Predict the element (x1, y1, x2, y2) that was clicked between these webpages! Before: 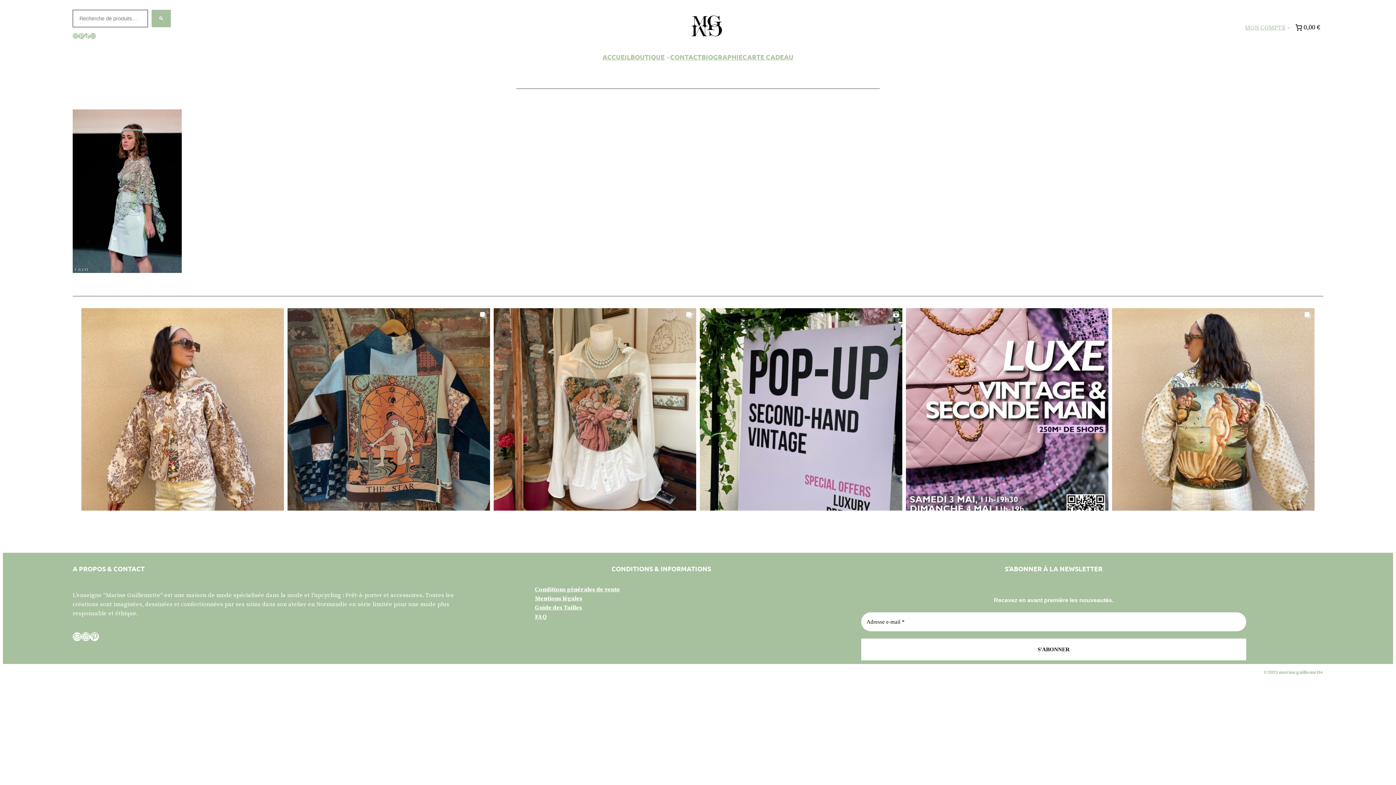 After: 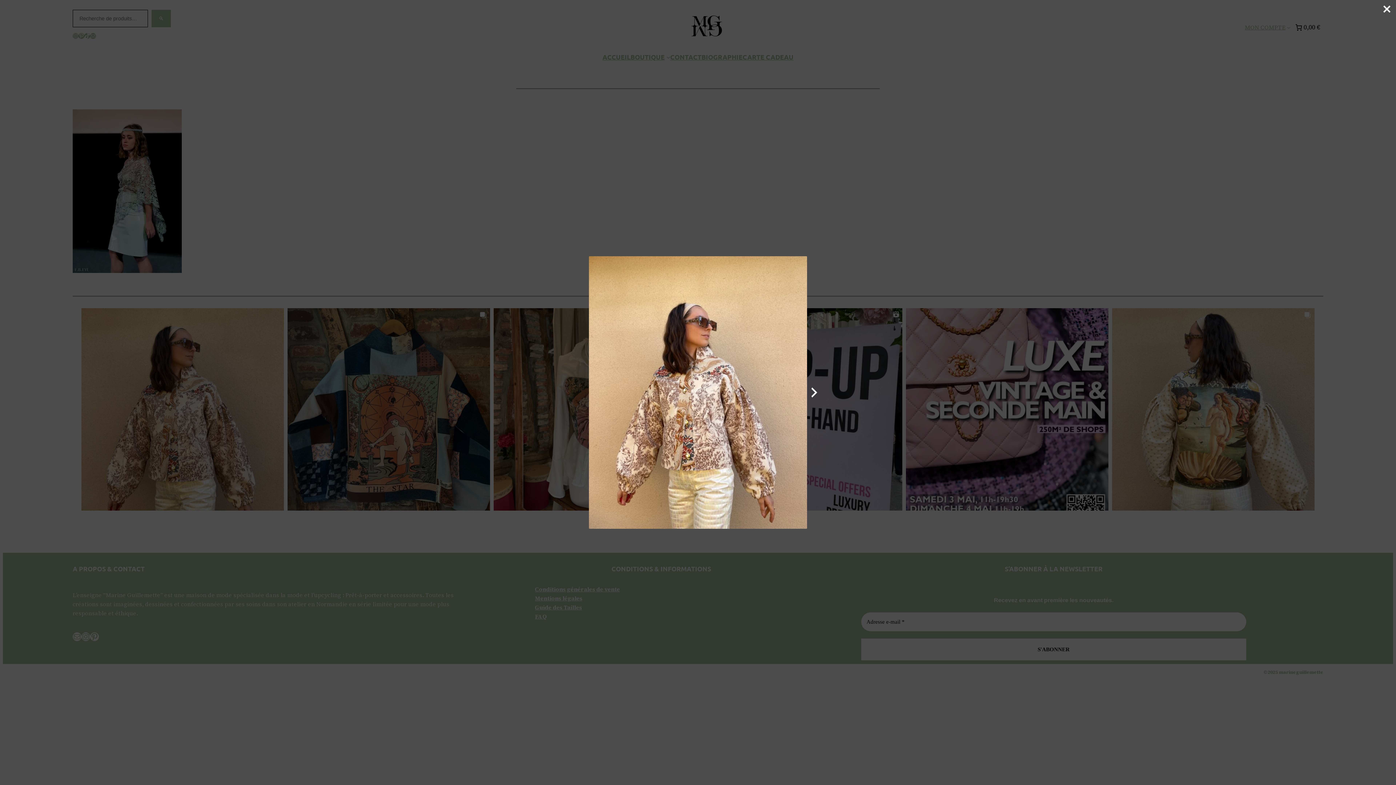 Action: bbox: (81, 308, 284, 510)